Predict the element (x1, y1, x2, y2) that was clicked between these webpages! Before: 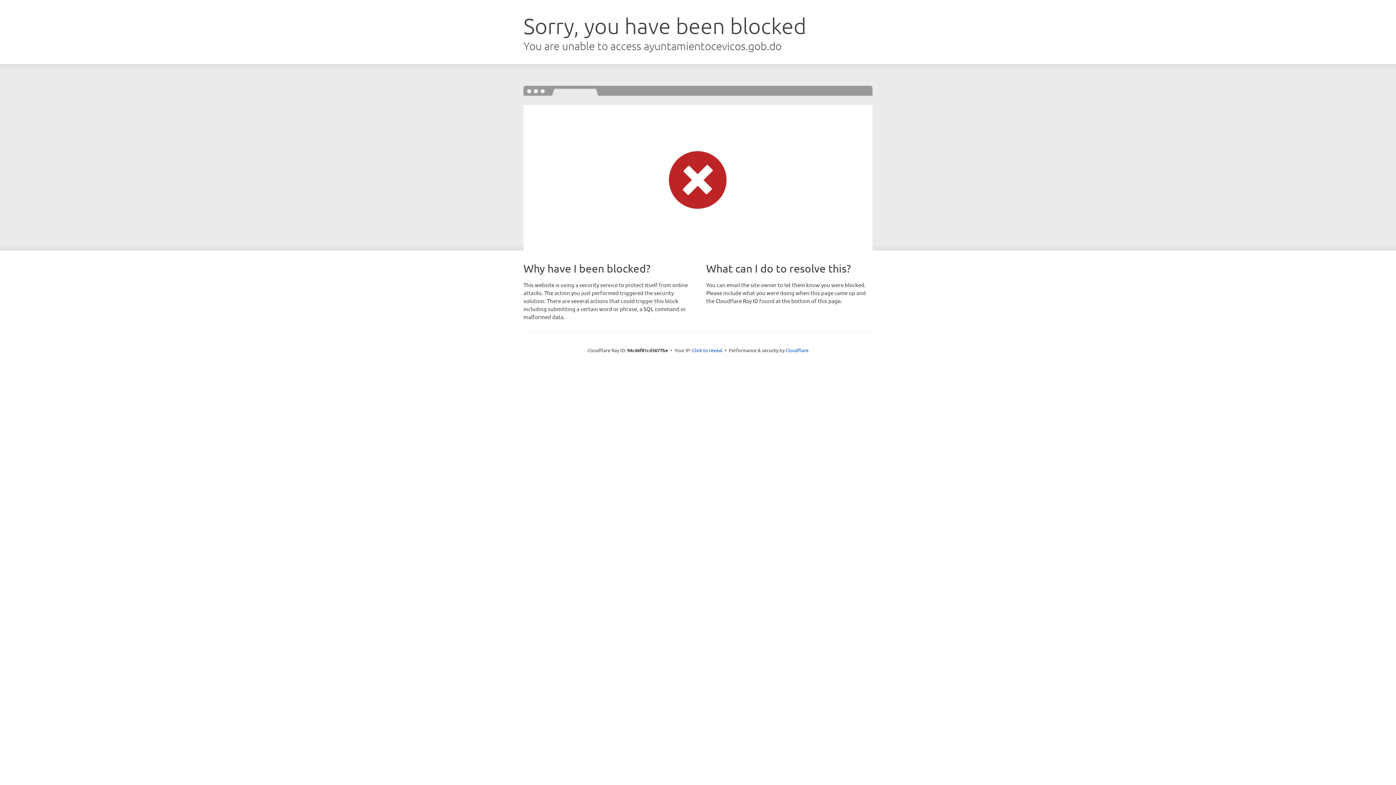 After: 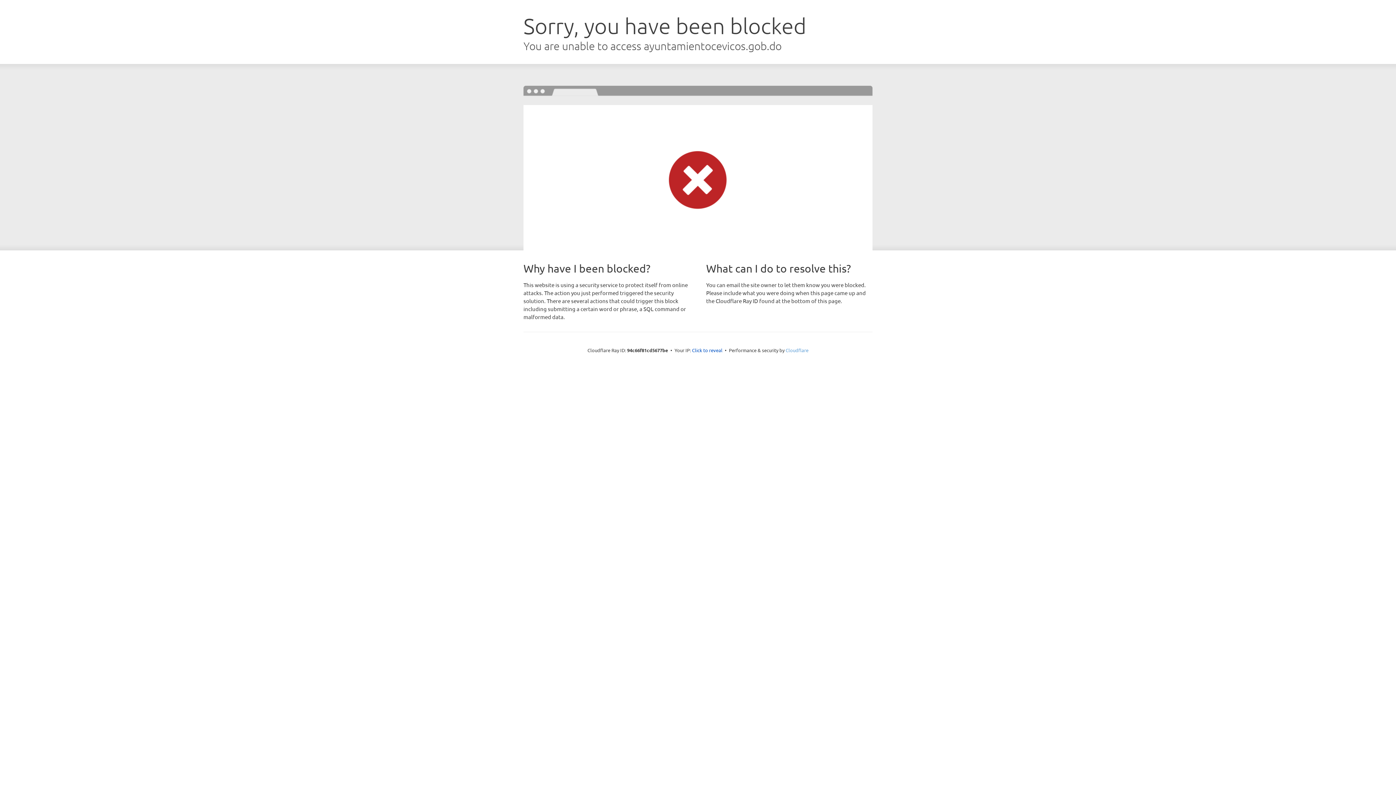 Action: bbox: (785, 347, 808, 353) label: Cloudflare